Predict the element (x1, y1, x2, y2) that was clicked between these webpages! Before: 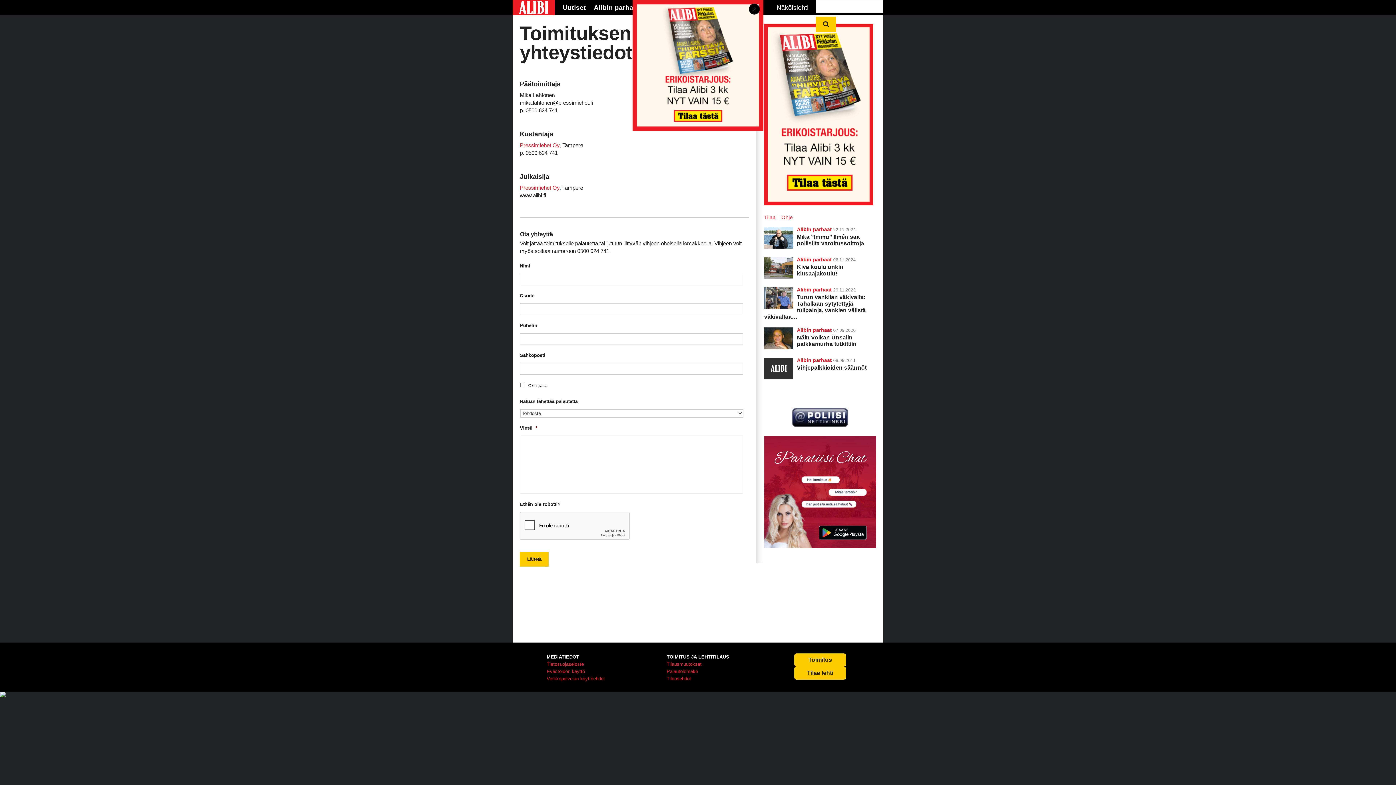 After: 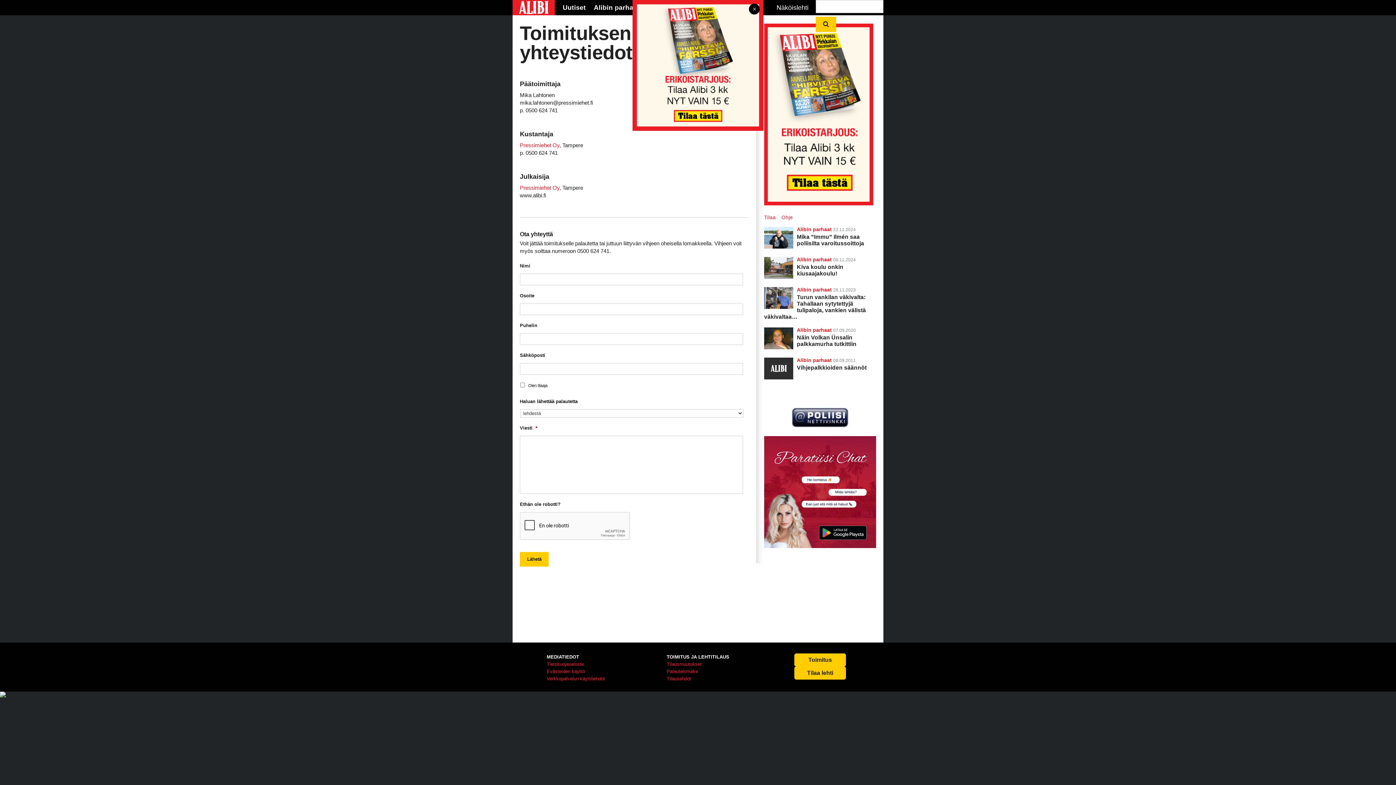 Action: bbox: (791, 424, 849, 429)